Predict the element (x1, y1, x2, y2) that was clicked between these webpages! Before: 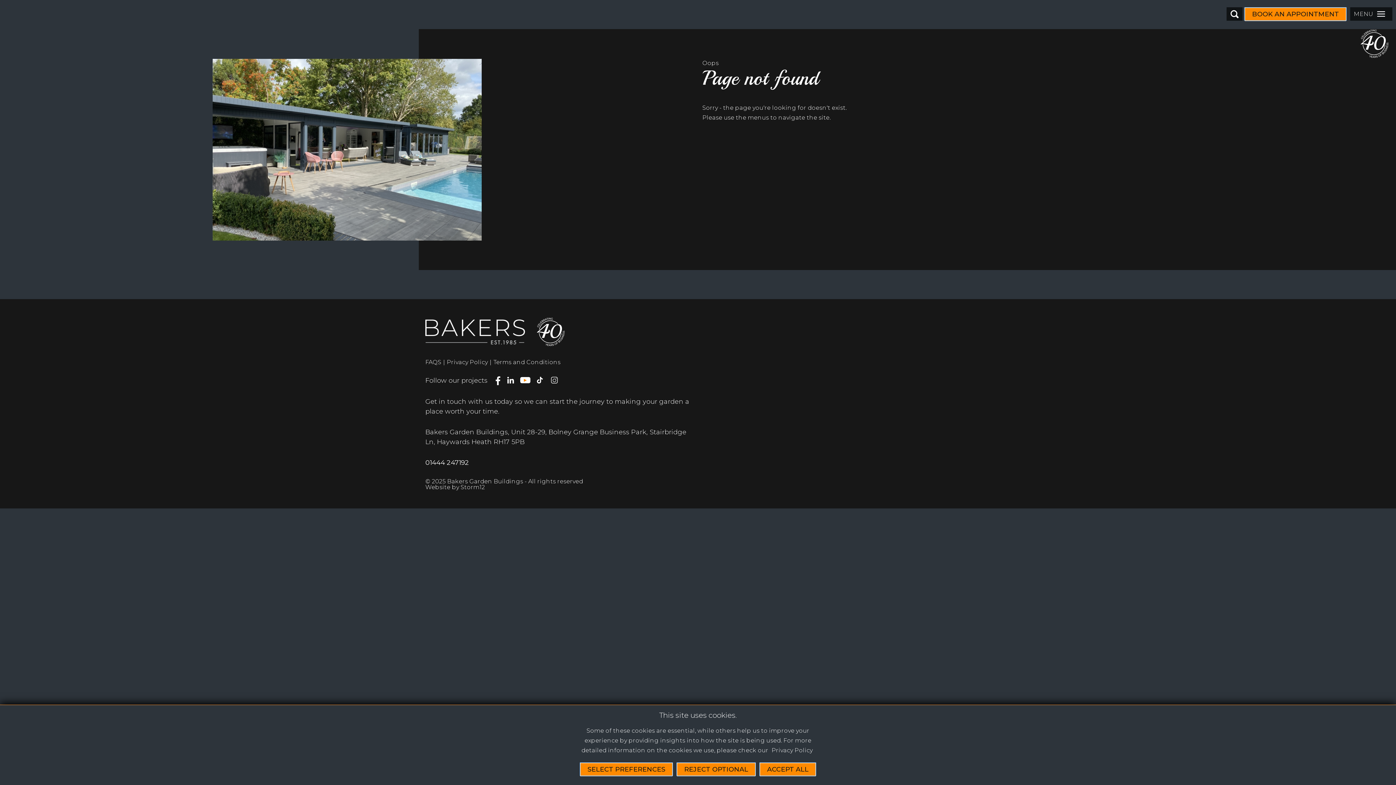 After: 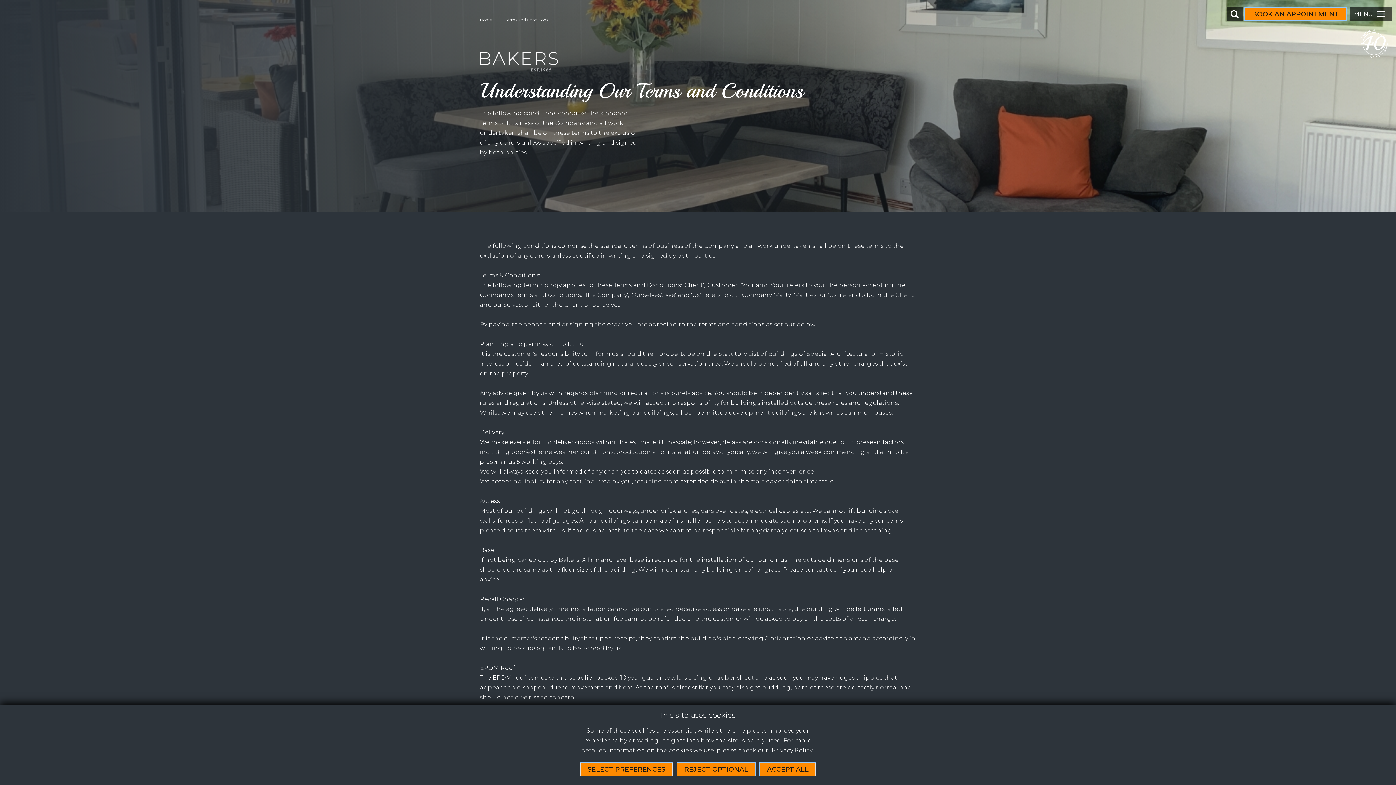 Action: bbox: (493, 358, 560, 365) label: Terms and Conditions